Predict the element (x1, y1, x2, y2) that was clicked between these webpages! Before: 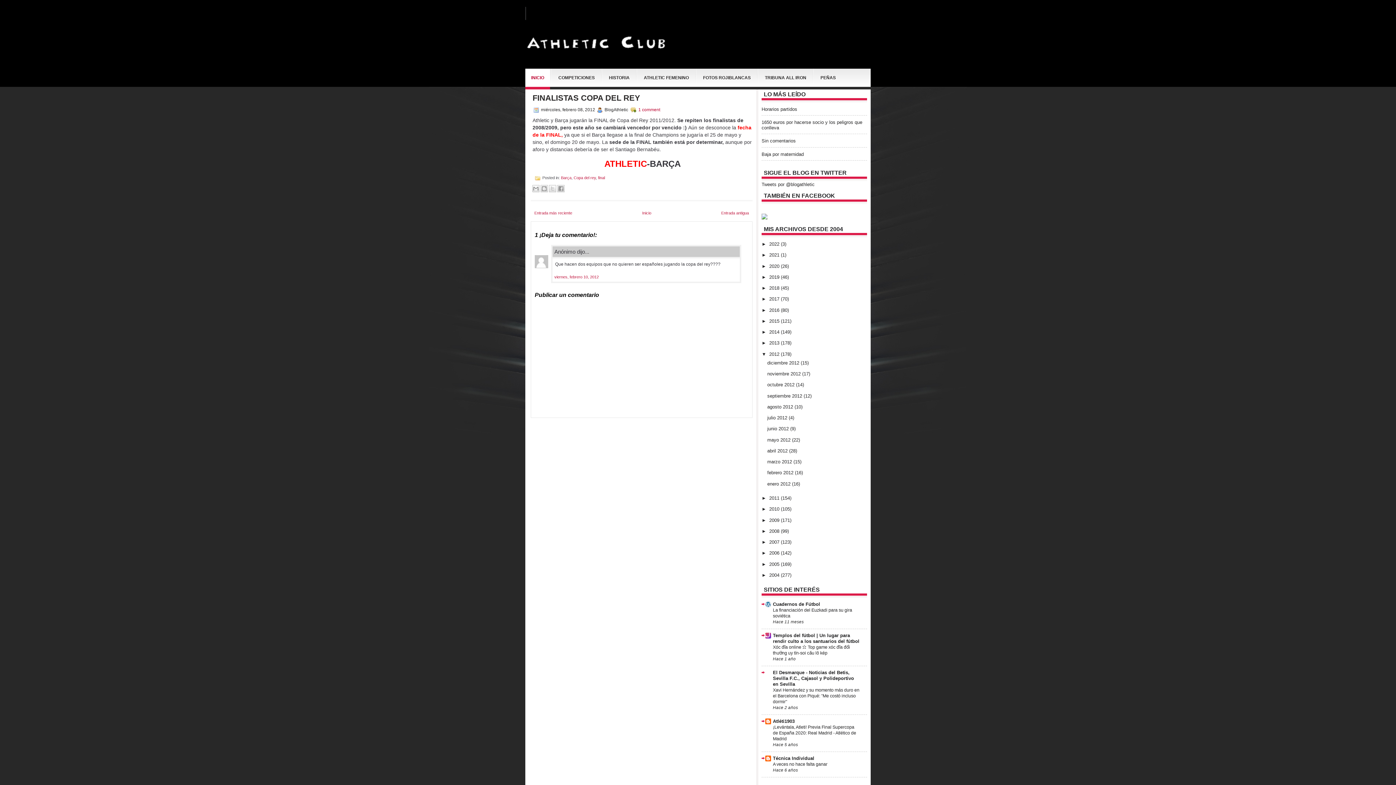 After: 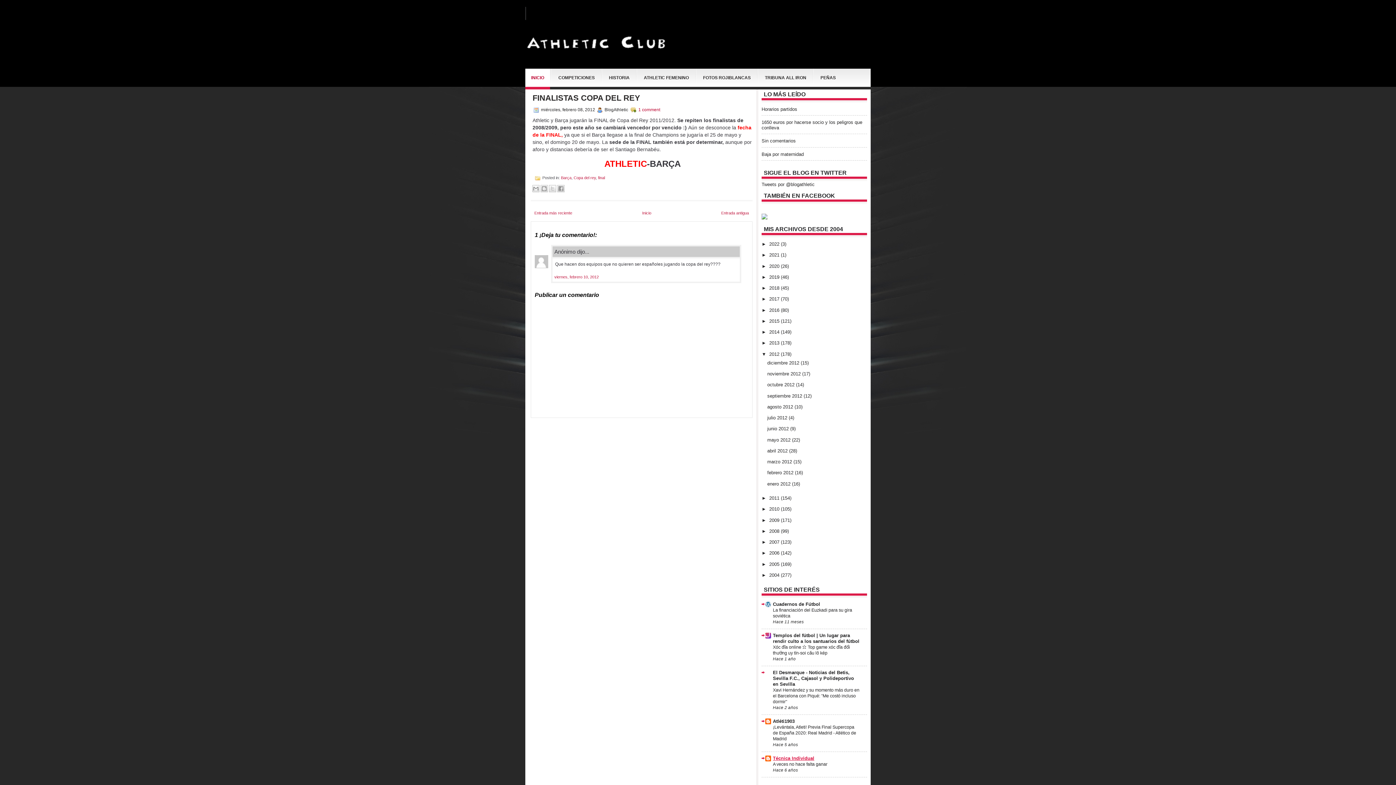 Action: label: Técnica Individual bbox: (773, 756, 814, 761)